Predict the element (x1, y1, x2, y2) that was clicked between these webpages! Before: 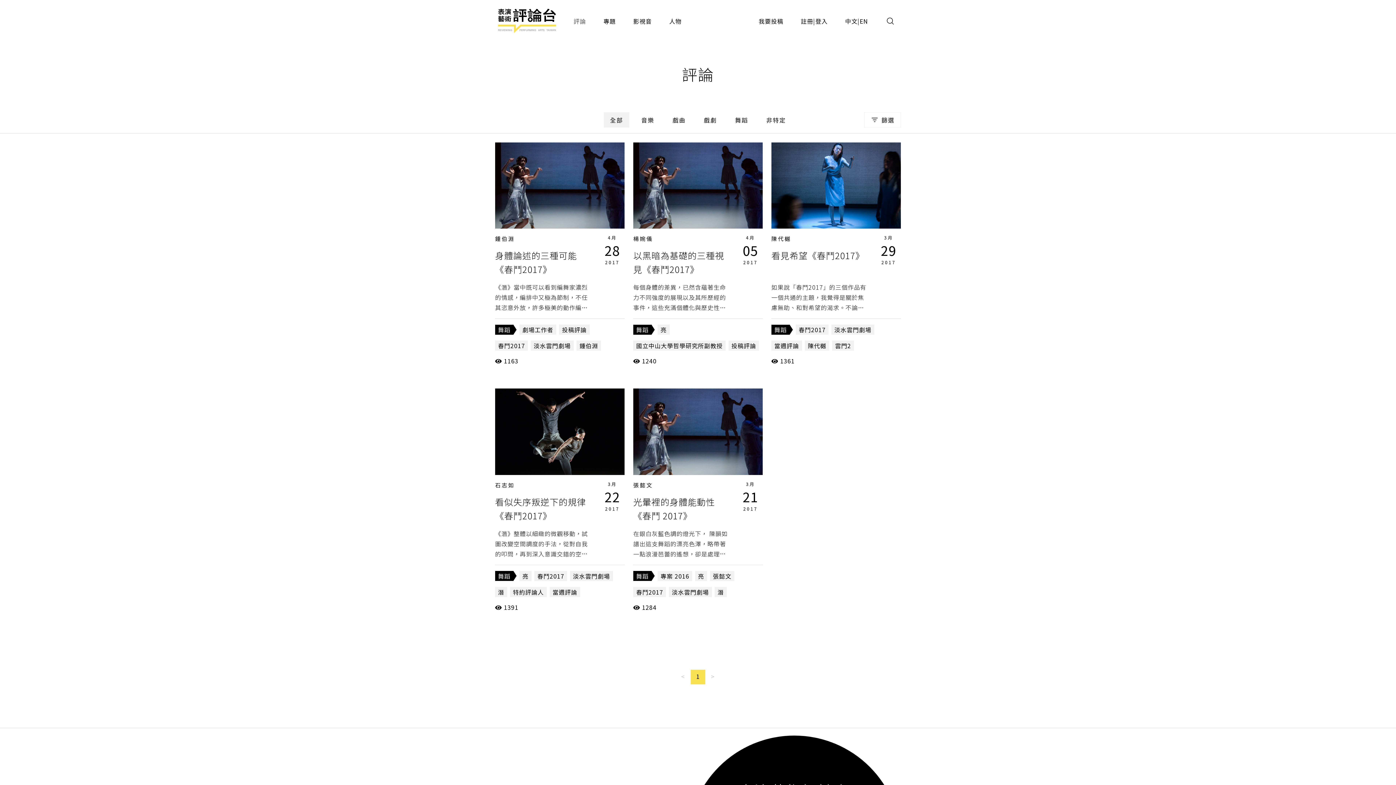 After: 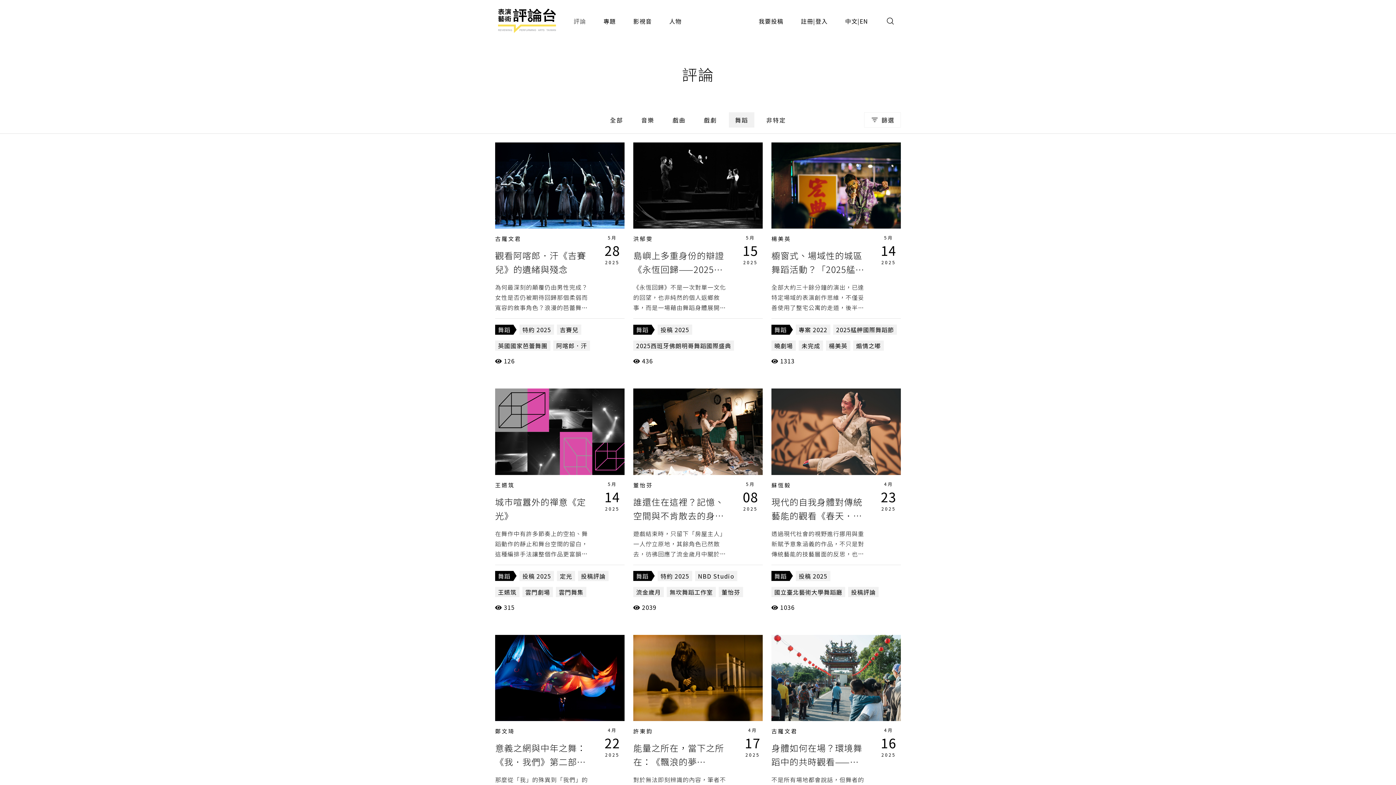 Action: bbox: (633, 571, 654, 581) label: 舞蹈